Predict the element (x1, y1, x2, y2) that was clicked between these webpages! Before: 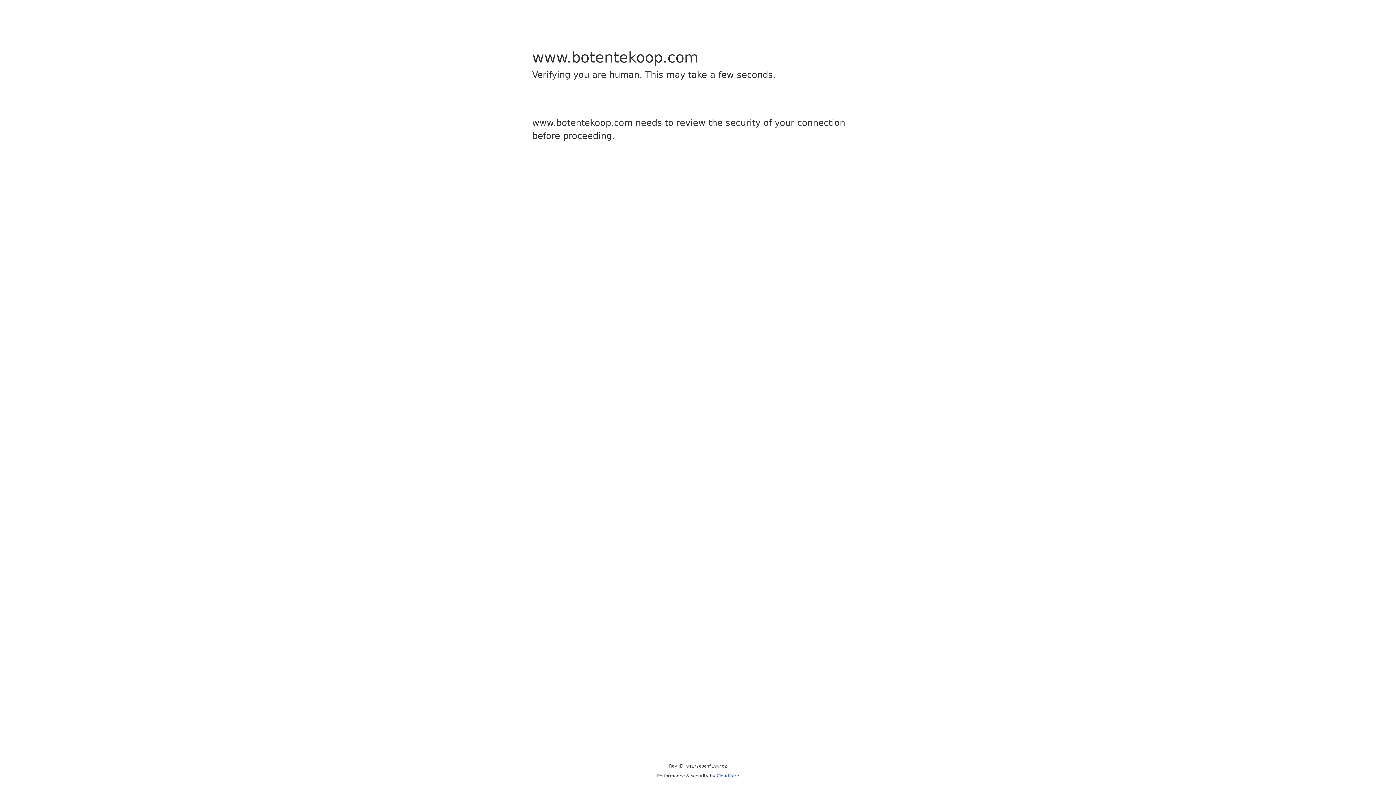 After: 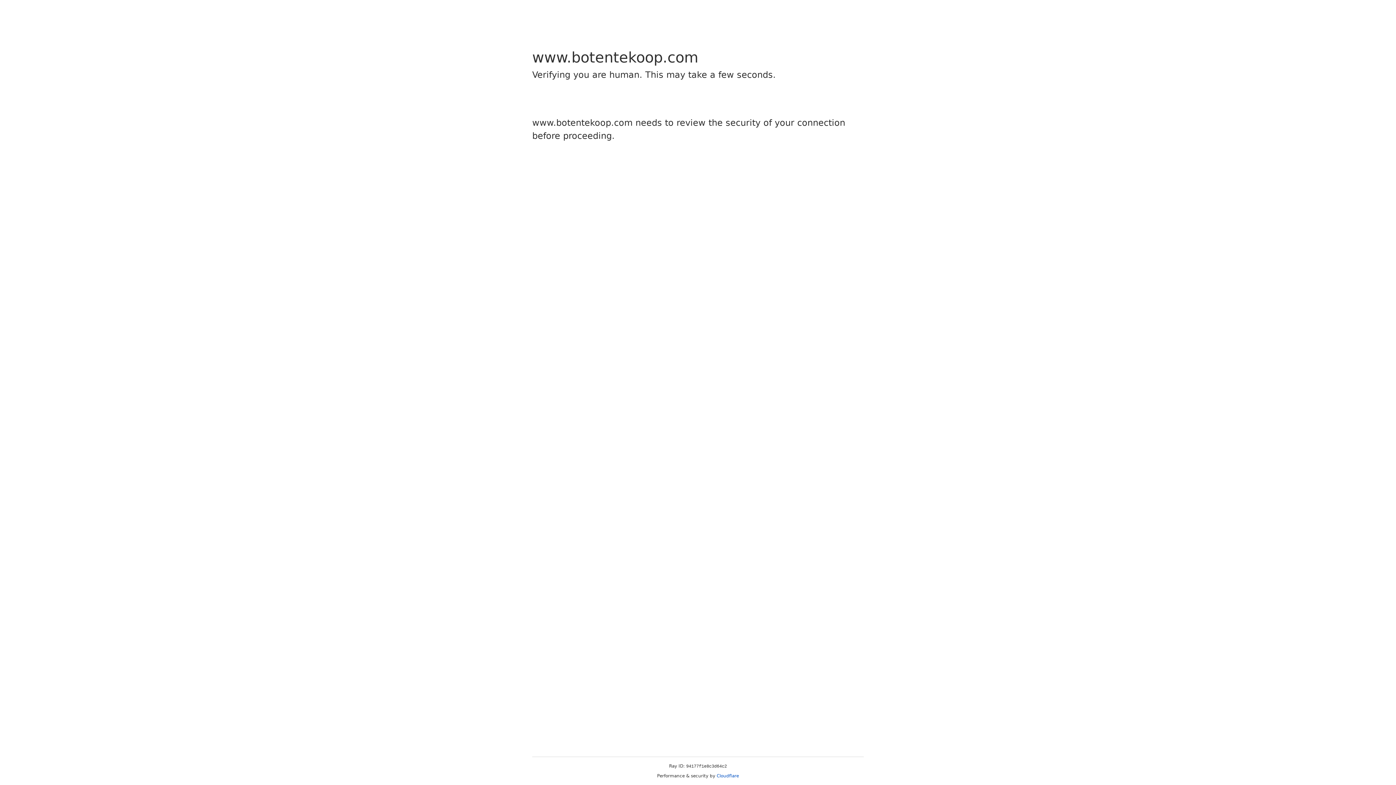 Action: bbox: (716, 773, 739, 778) label: Cloudflare